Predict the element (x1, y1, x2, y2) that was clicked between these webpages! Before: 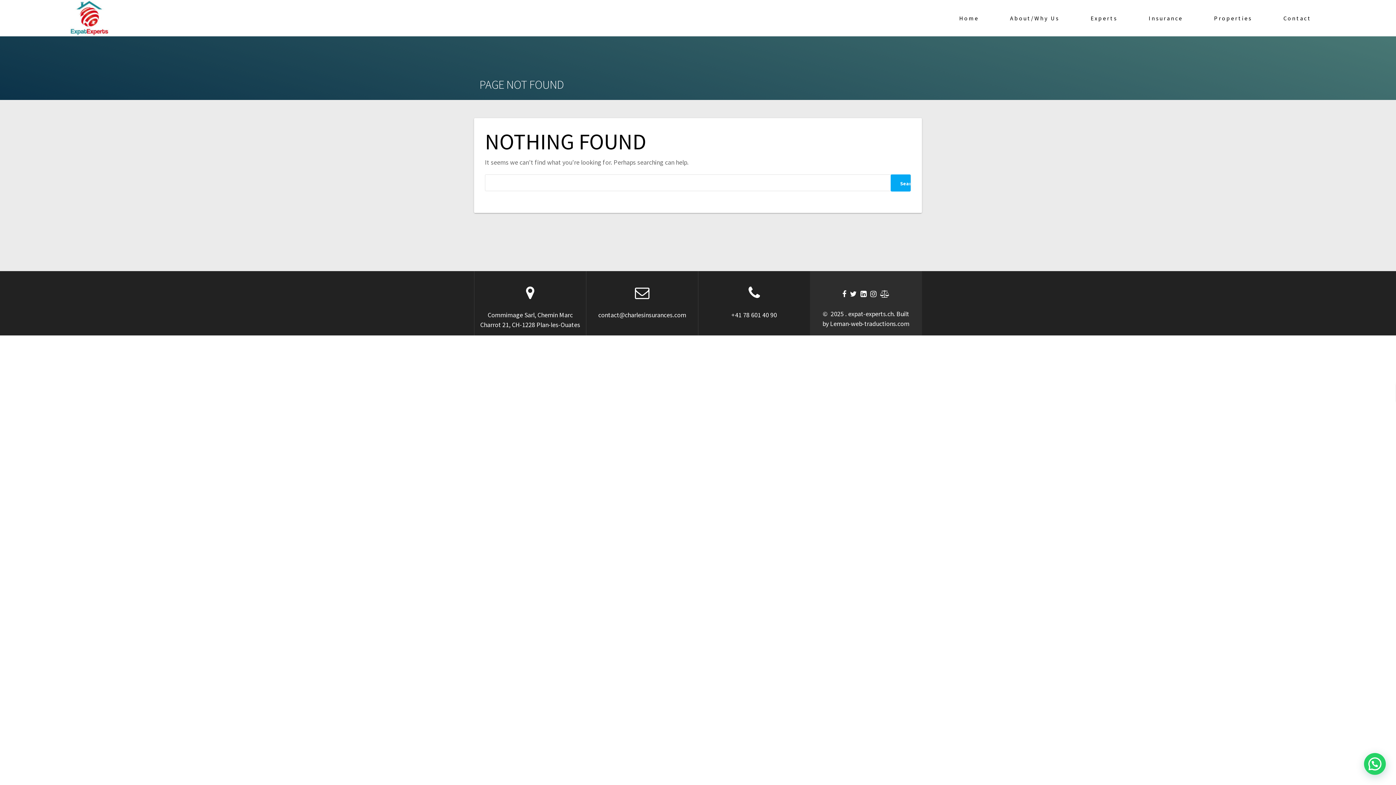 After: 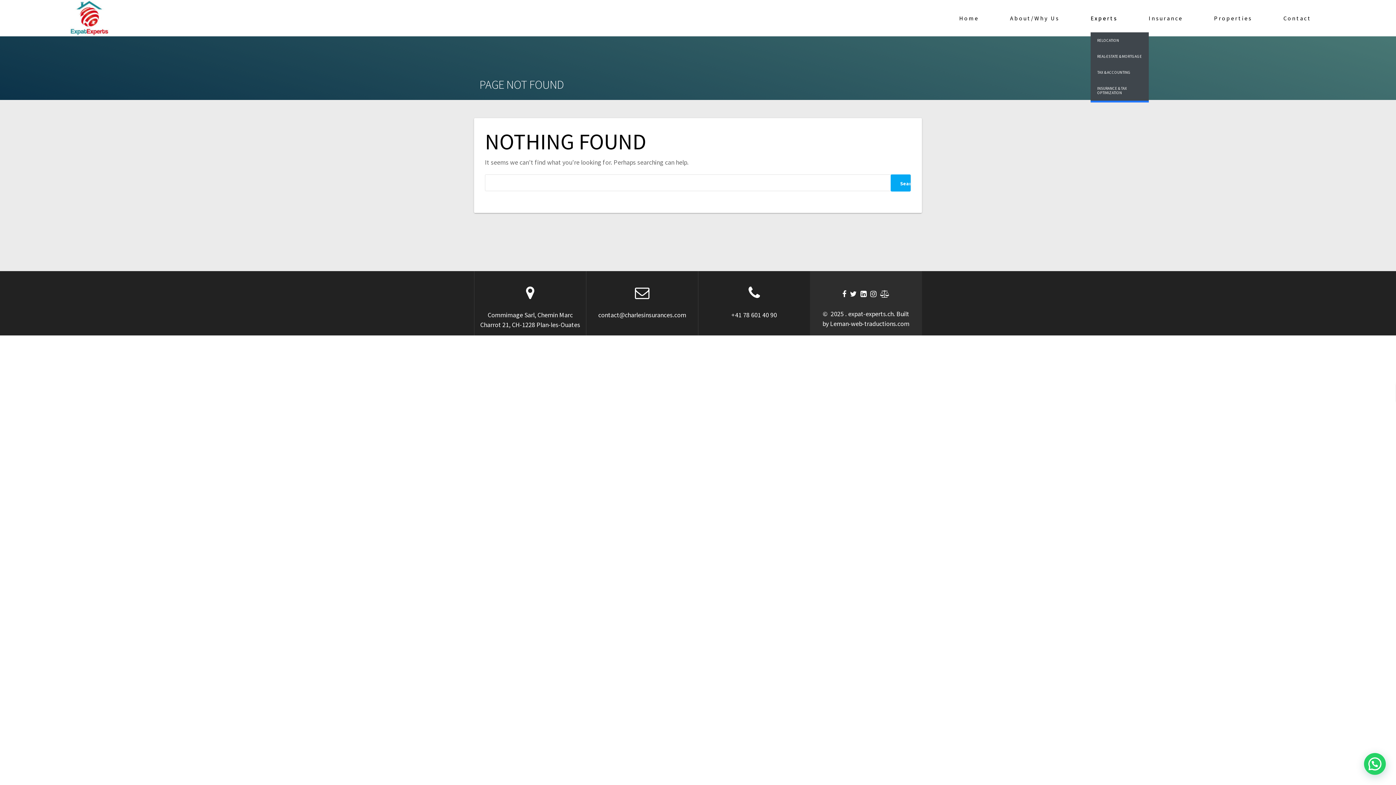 Action: label: Experts bbox: (1090, 3, 1117, 32)